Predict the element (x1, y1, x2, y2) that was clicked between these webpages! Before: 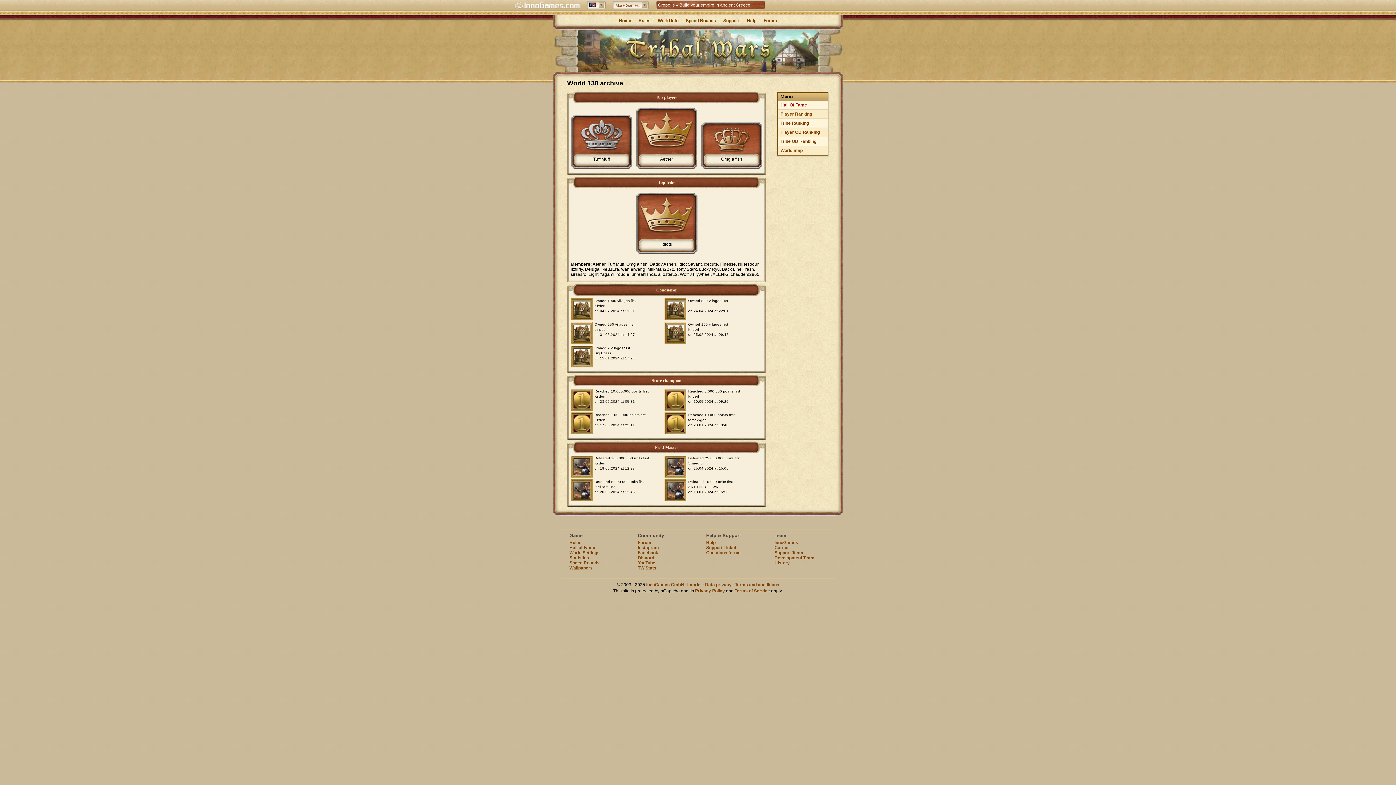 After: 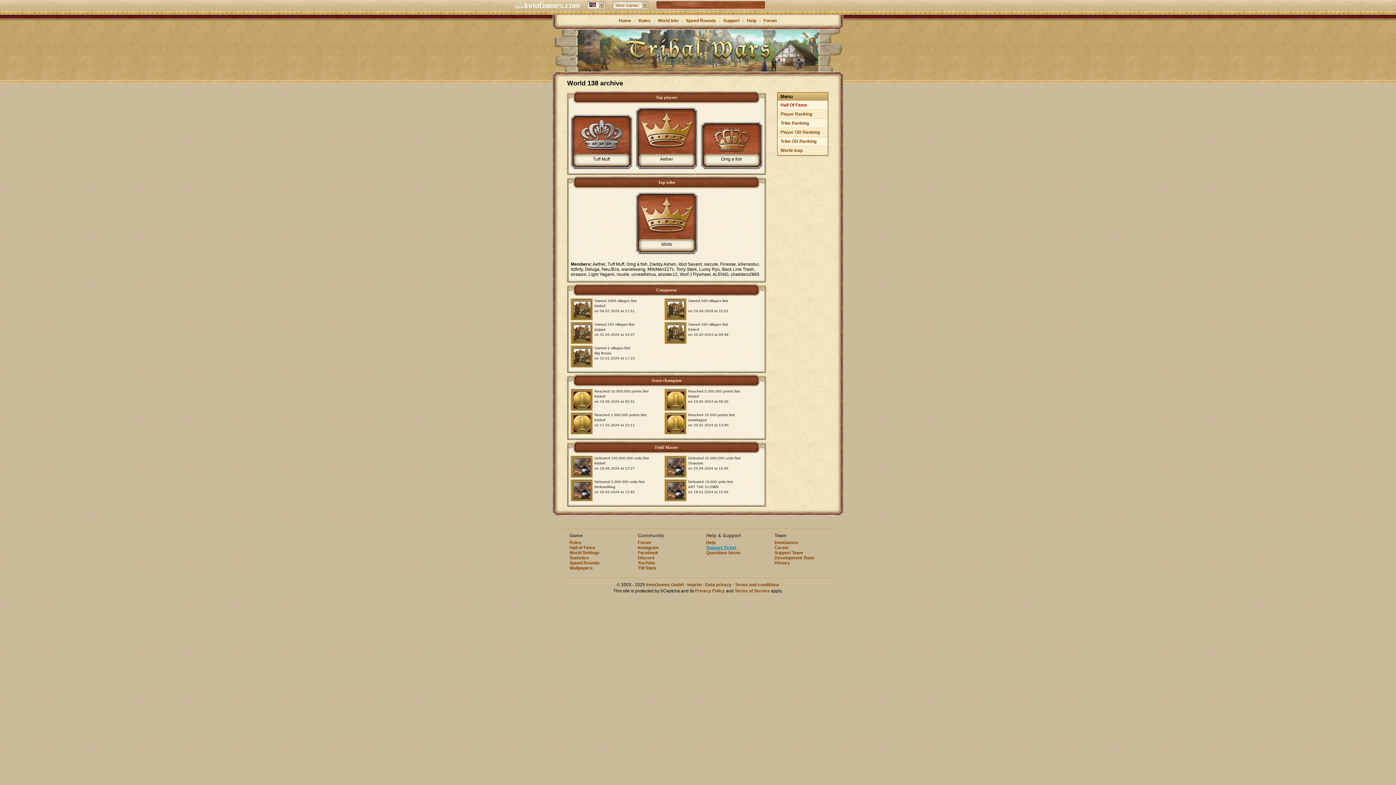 Action: bbox: (706, 545, 736, 550) label: Support Ticket